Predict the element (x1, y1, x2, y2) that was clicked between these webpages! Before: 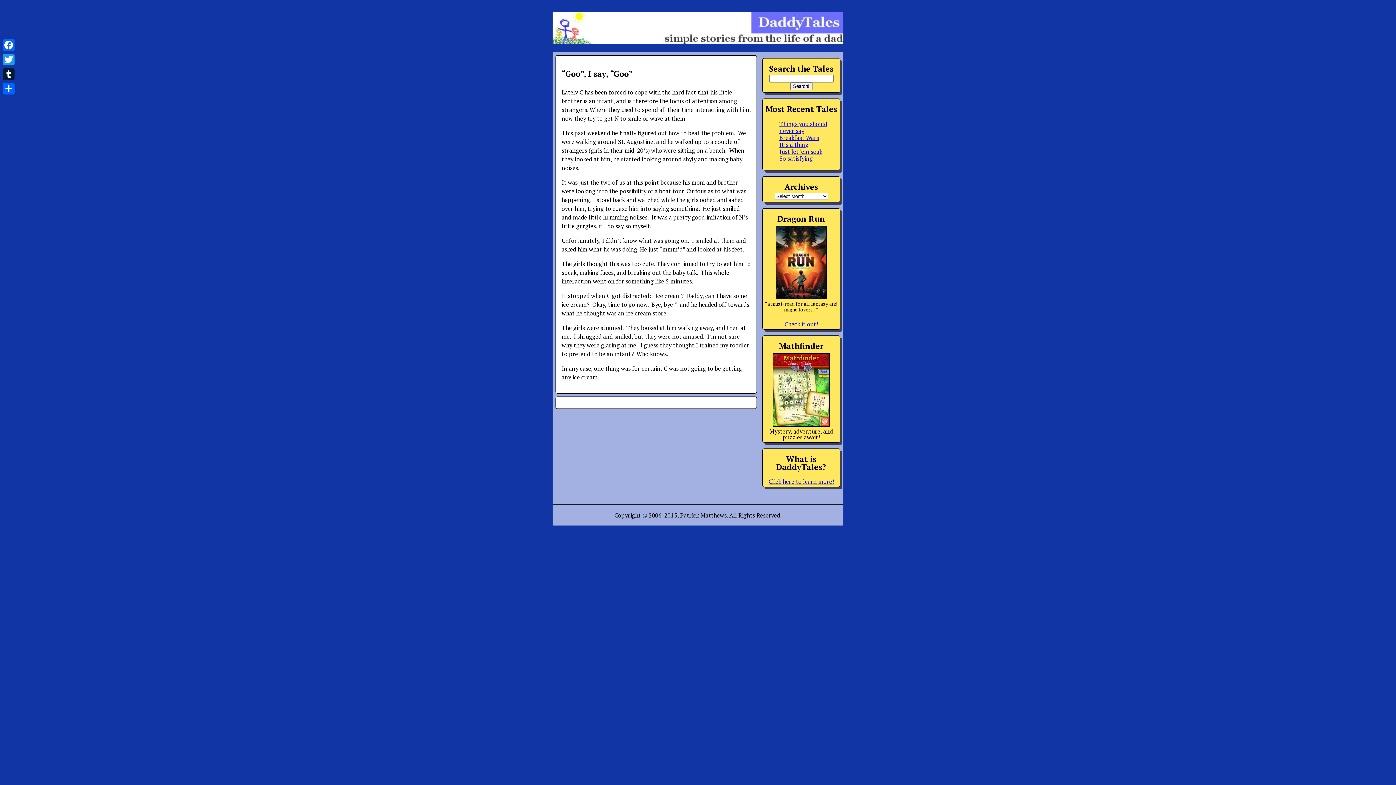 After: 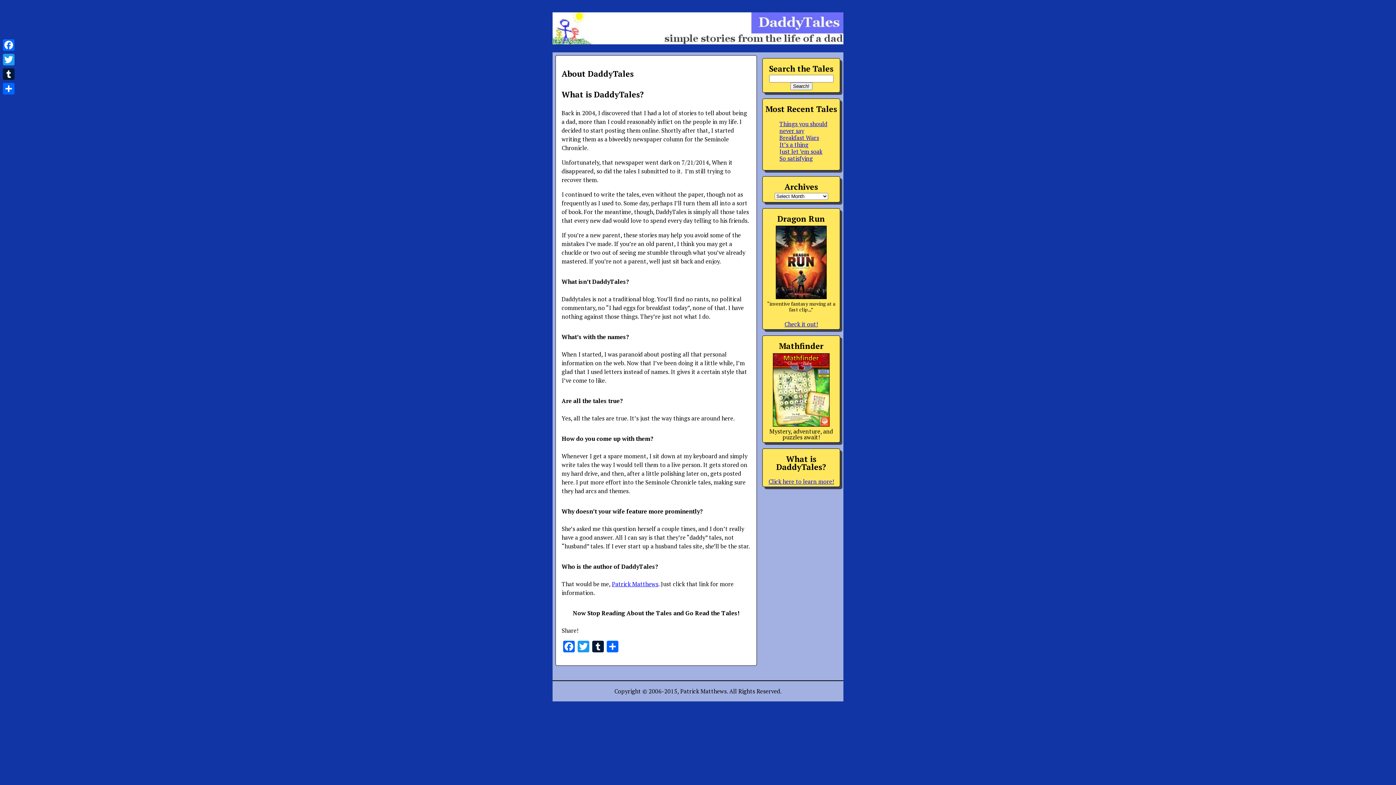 Action: label: 
Click here to learn more! bbox: (768, 477, 834, 485)